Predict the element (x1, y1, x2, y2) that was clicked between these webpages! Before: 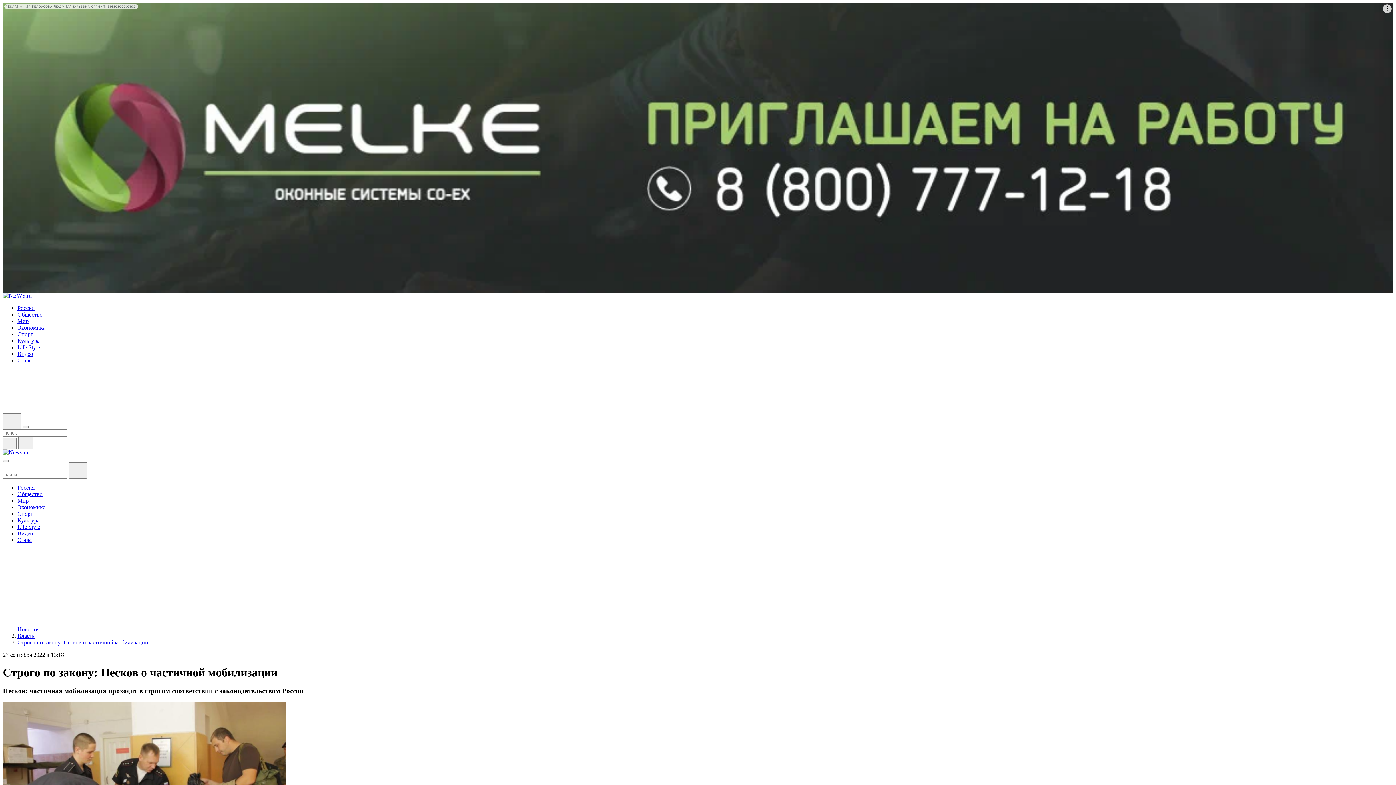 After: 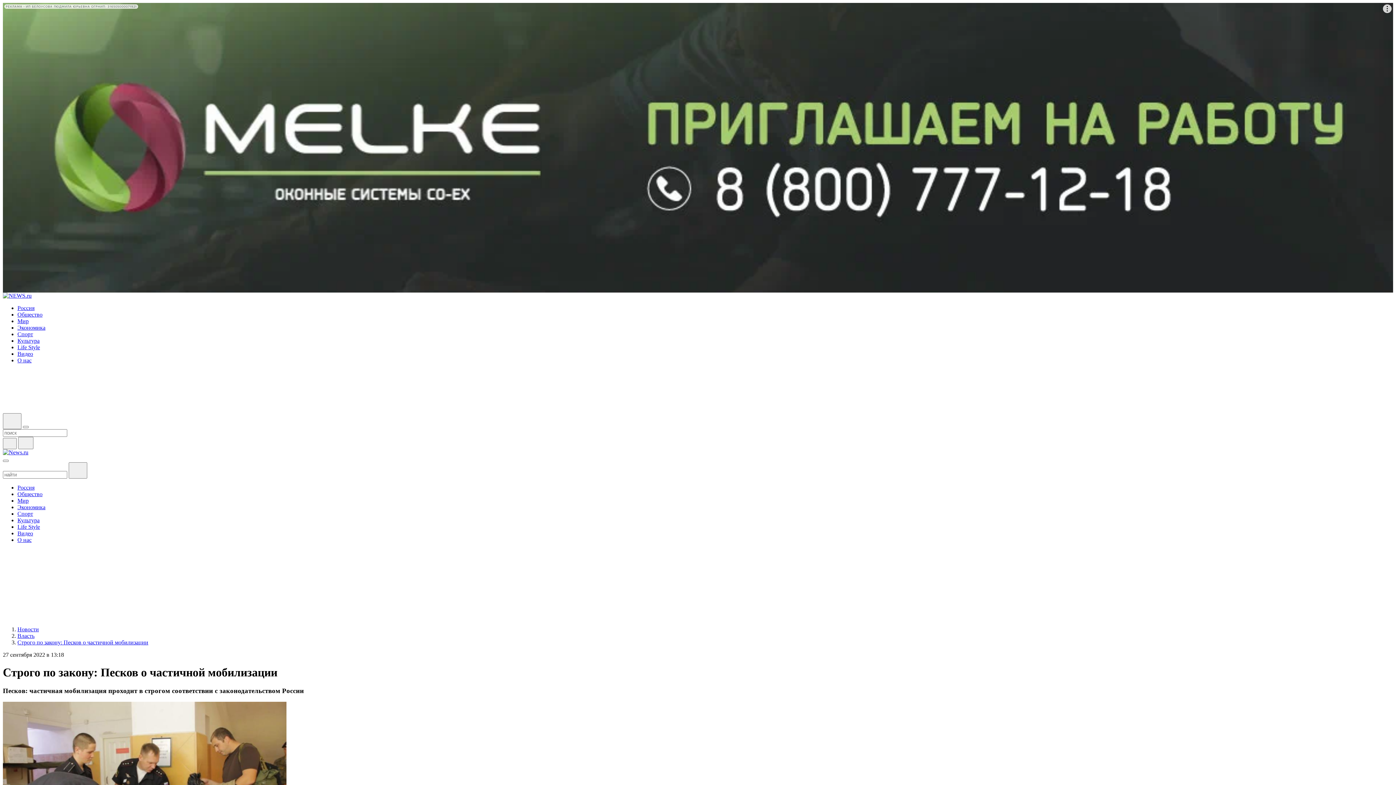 Action: bbox: (2, 384, 8, 391)